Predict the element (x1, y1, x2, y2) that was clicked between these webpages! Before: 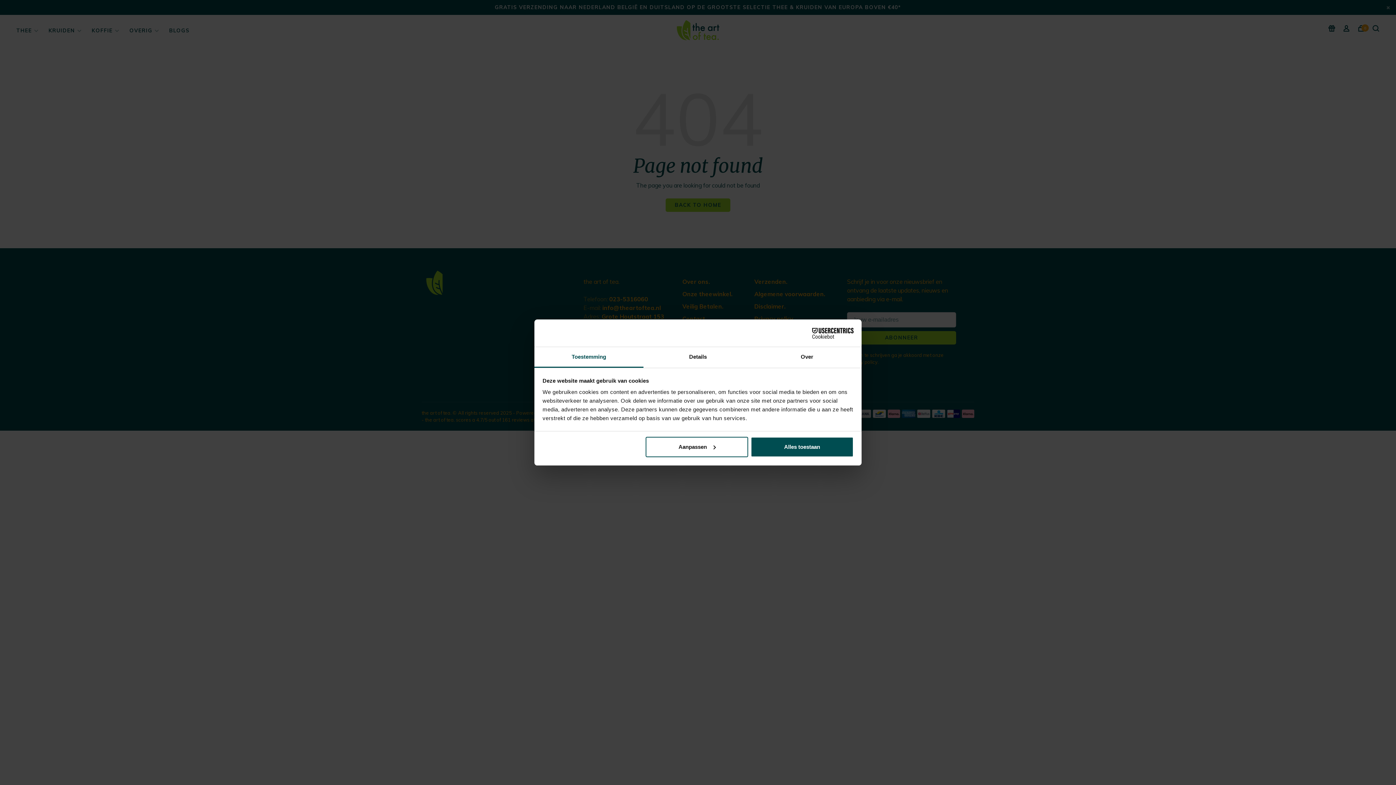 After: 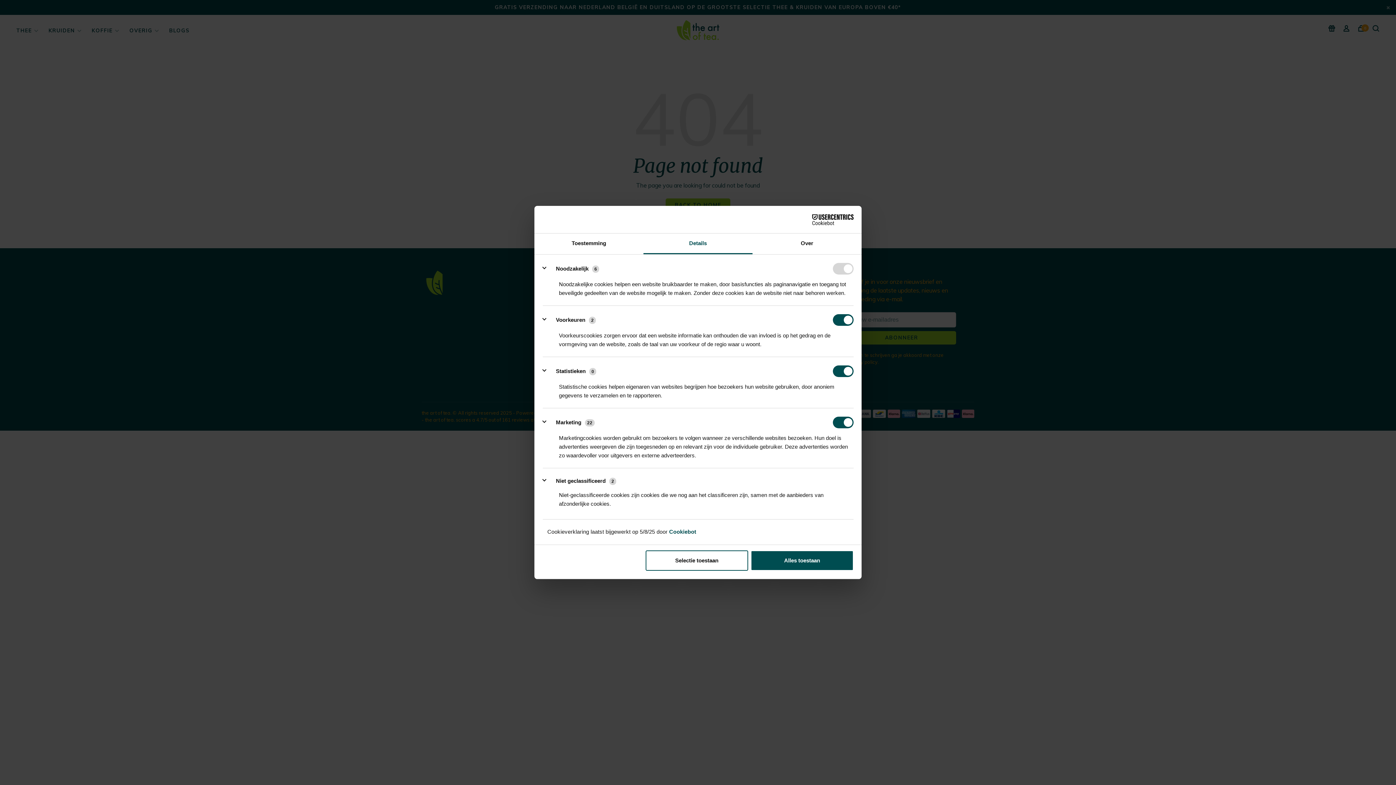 Action: bbox: (645, 436, 748, 457) label: Aanpassen